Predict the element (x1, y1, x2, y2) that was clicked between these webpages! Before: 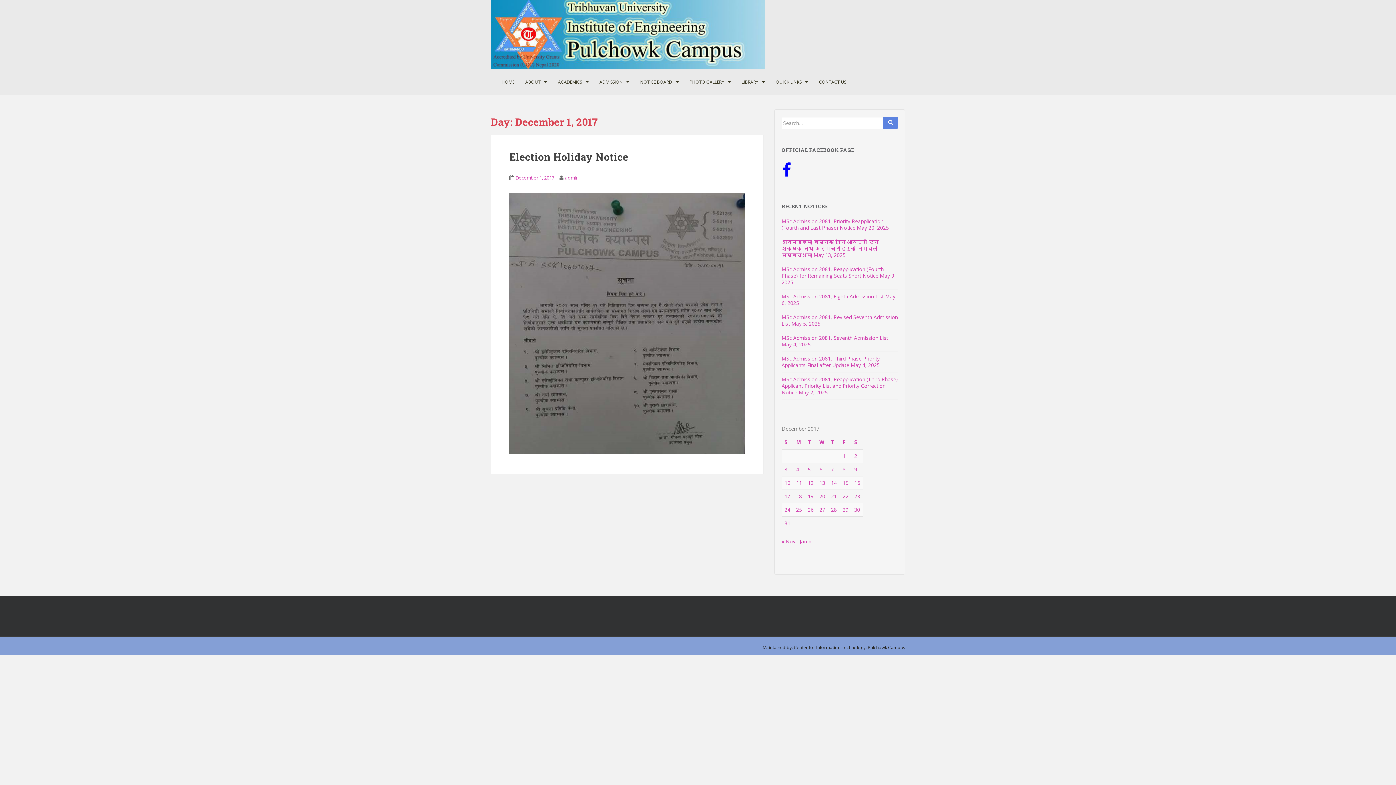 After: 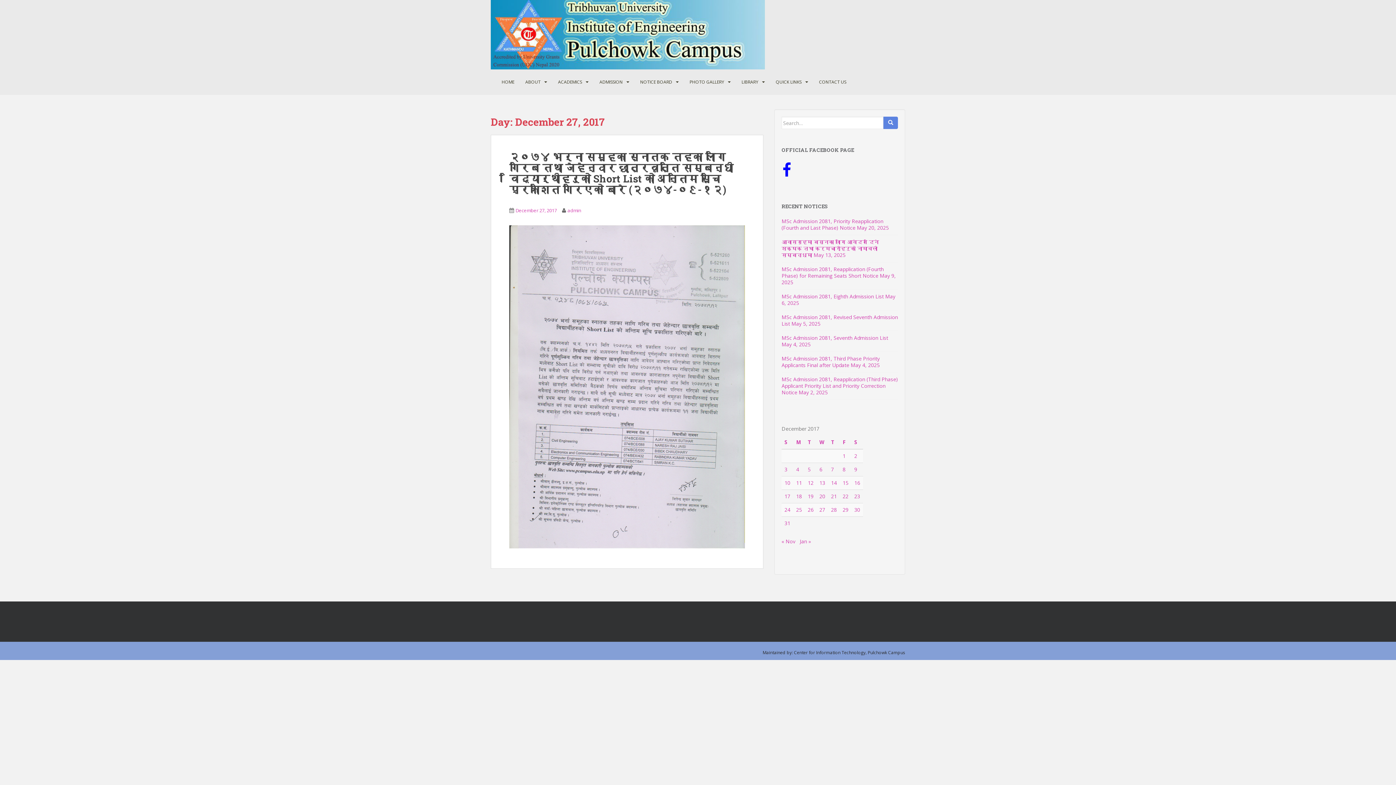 Action: bbox: (819, 506, 825, 513) label: Posts published on December 27, 2017